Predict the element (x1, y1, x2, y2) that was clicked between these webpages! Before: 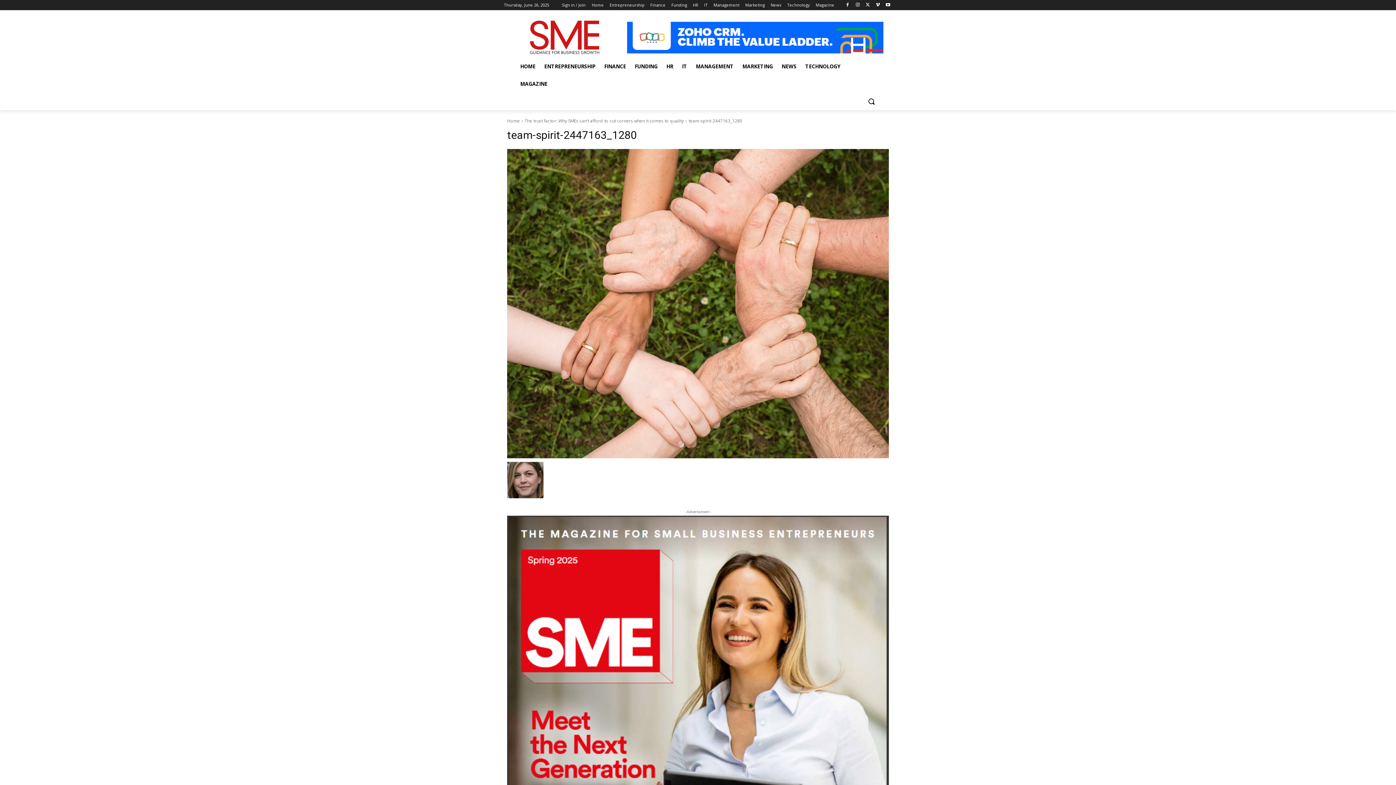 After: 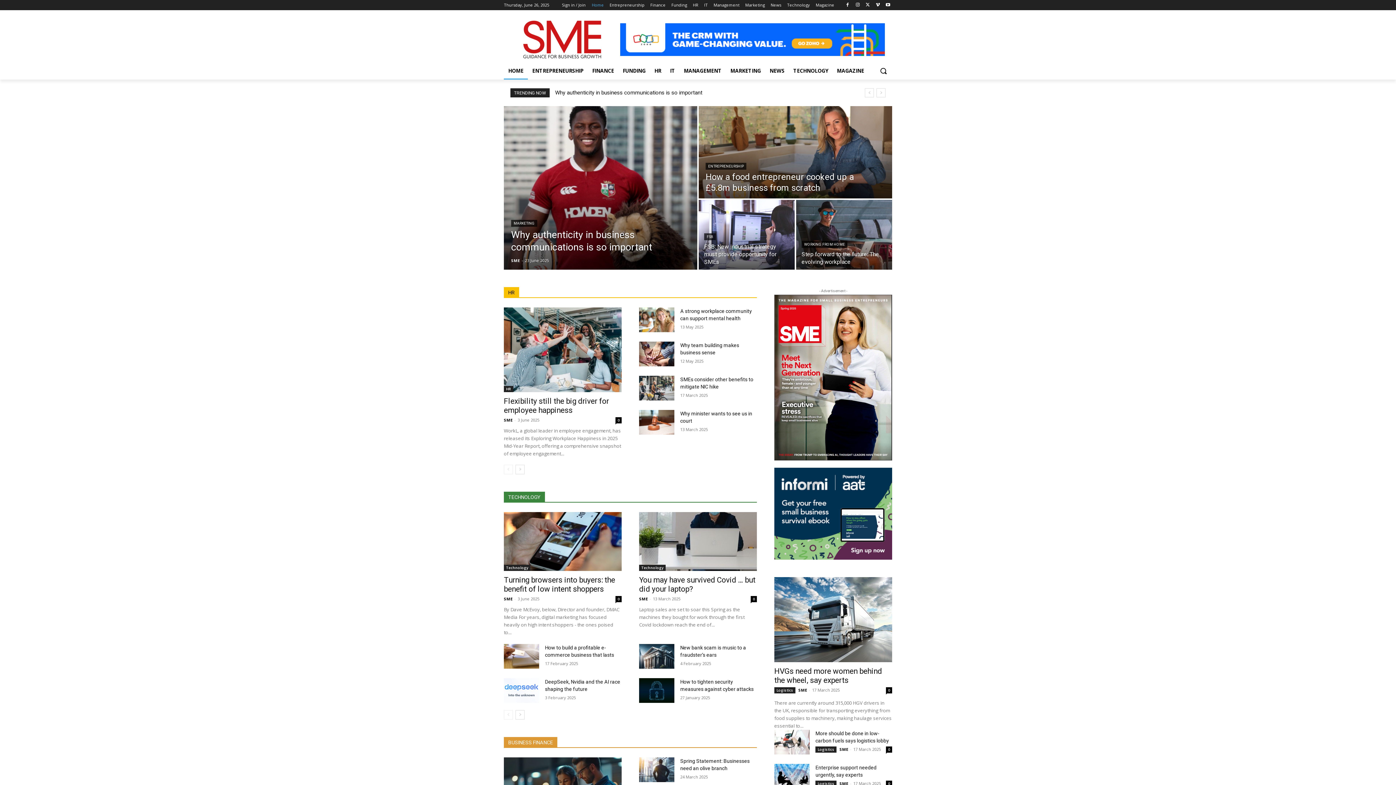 Action: label: Home bbox: (507, 117, 520, 124)